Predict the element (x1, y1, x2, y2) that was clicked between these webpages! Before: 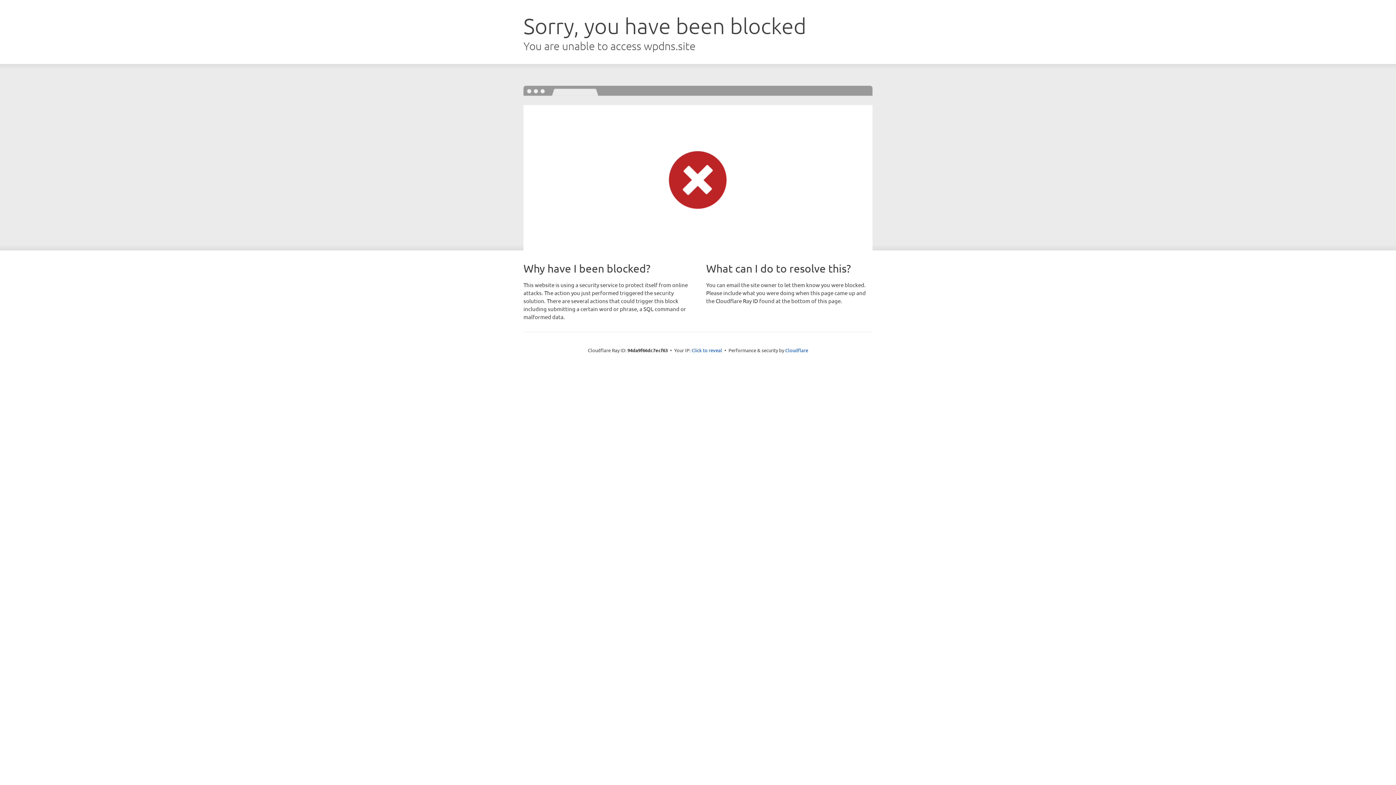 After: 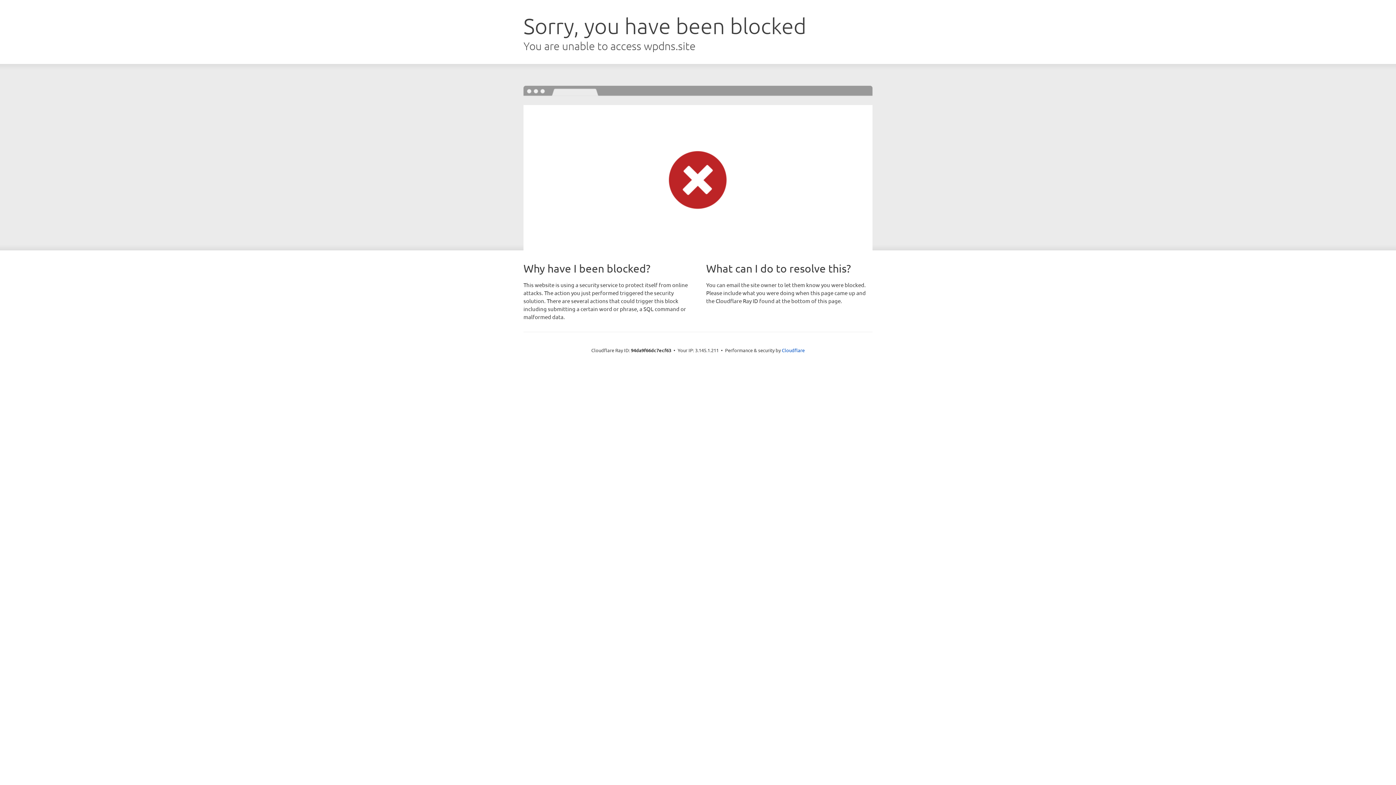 Action: bbox: (691, 346, 722, 353) label: Click to reveal